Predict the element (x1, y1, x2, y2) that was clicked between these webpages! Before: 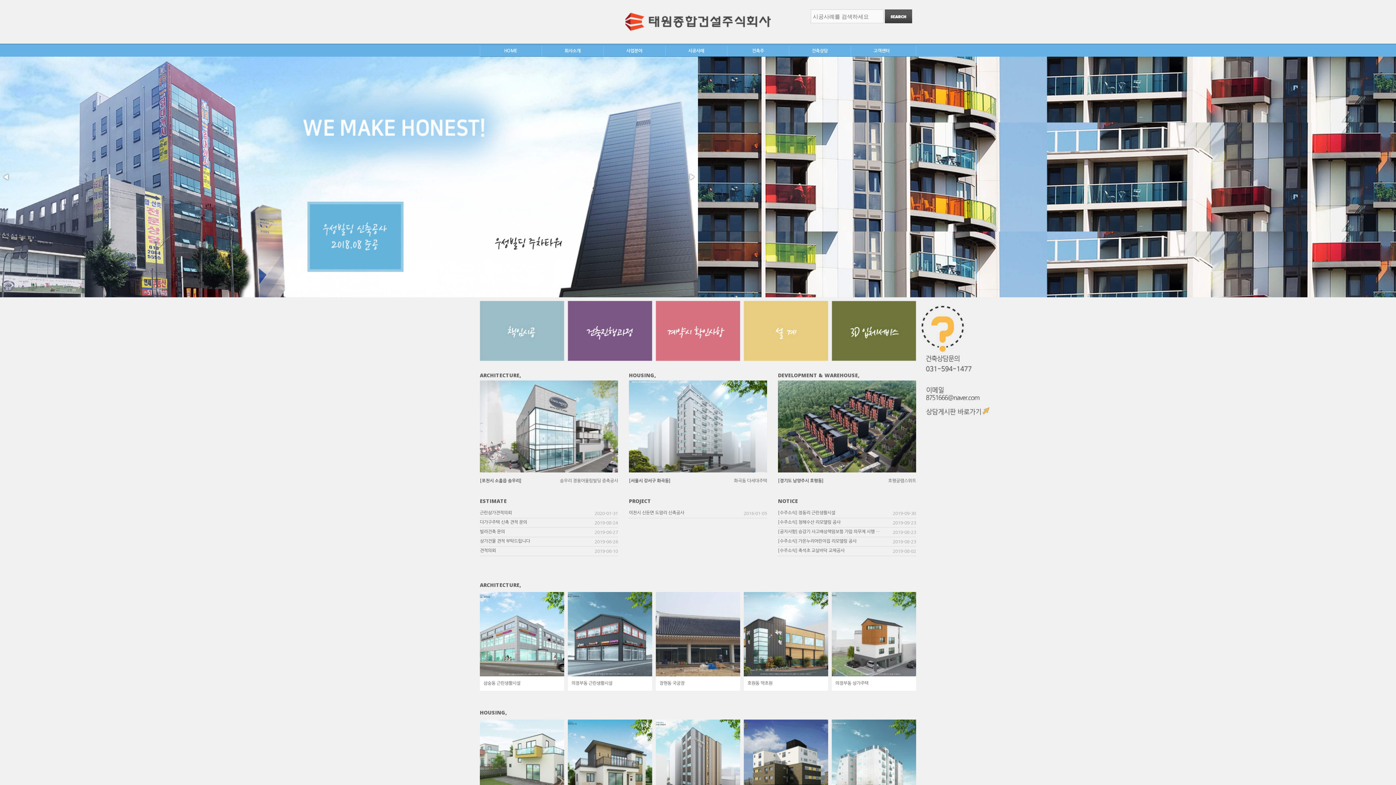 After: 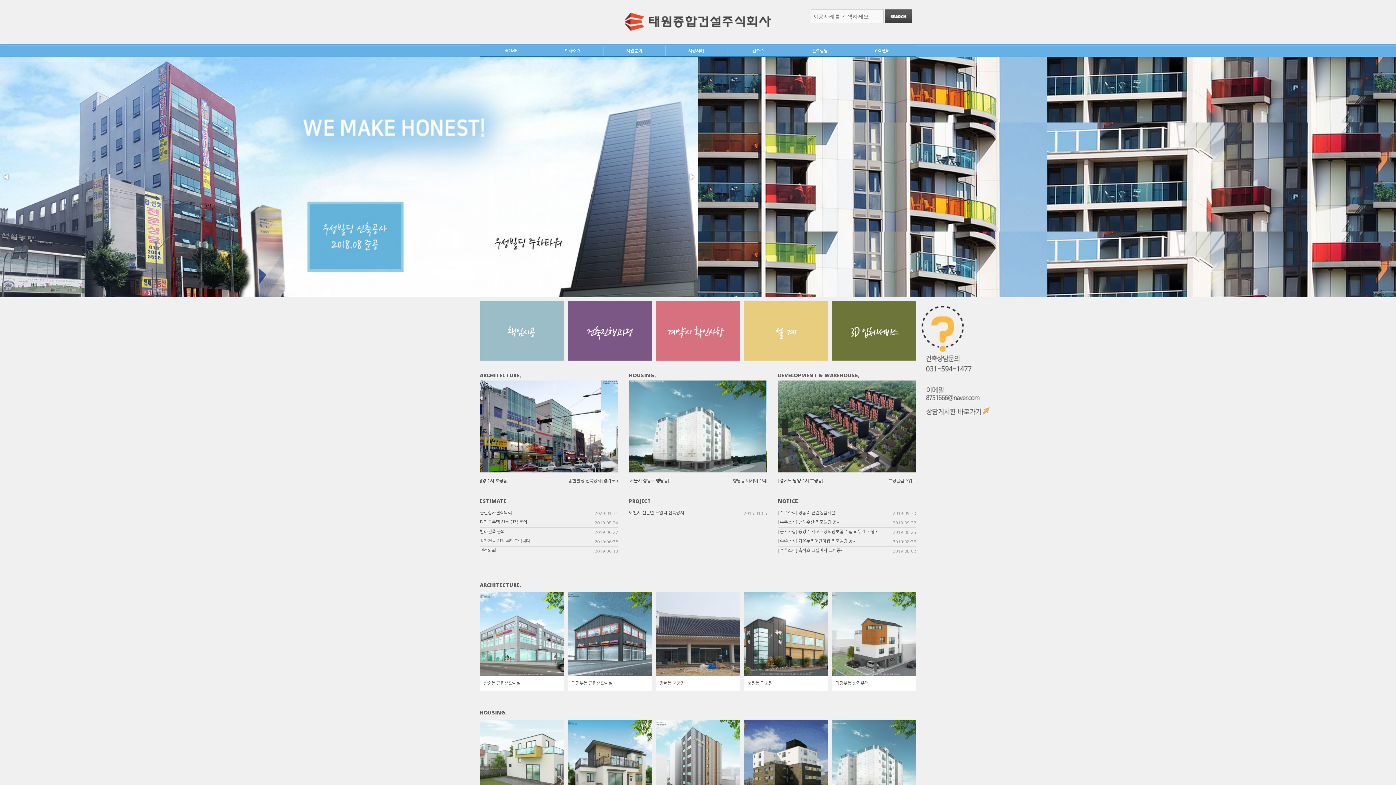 Action: label: 이전 bbox: (781, 419, 788, 435)